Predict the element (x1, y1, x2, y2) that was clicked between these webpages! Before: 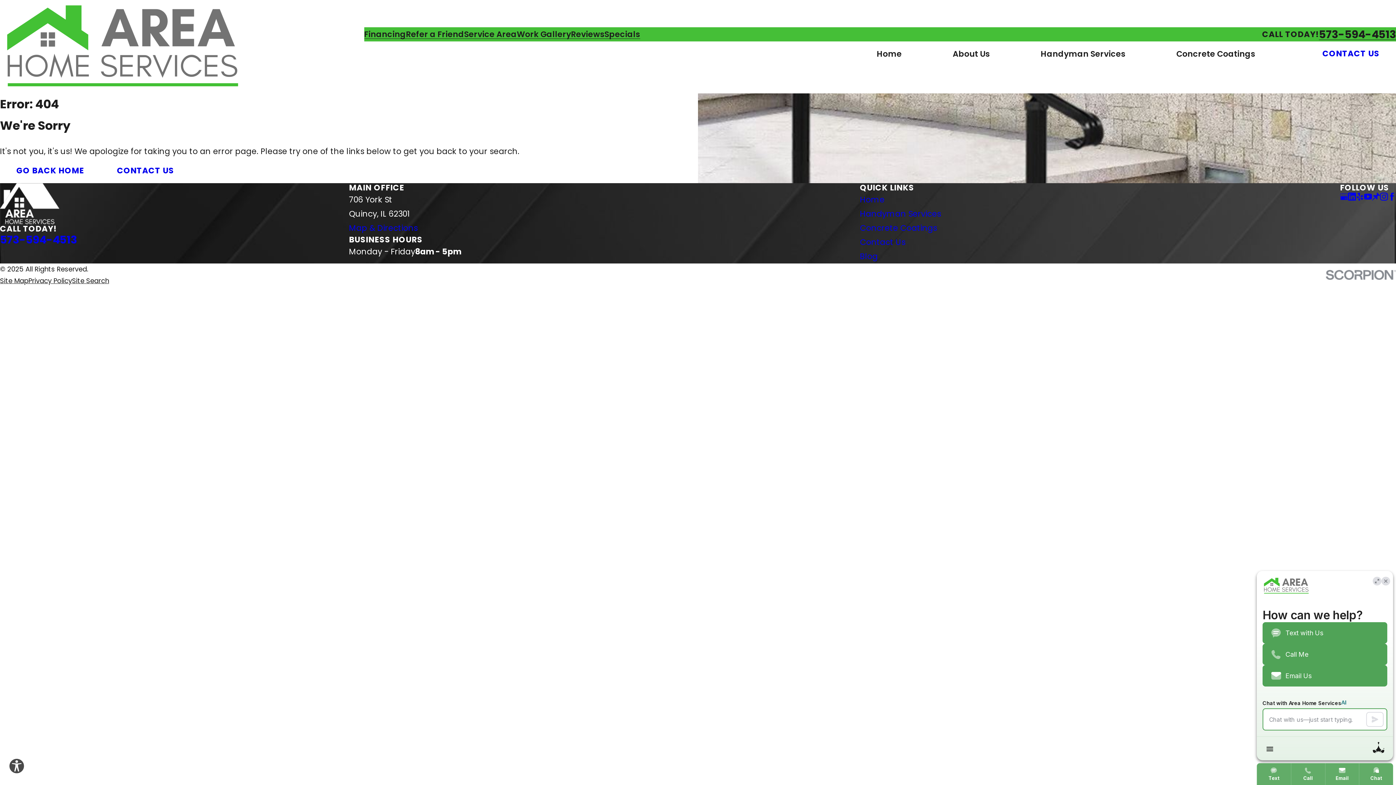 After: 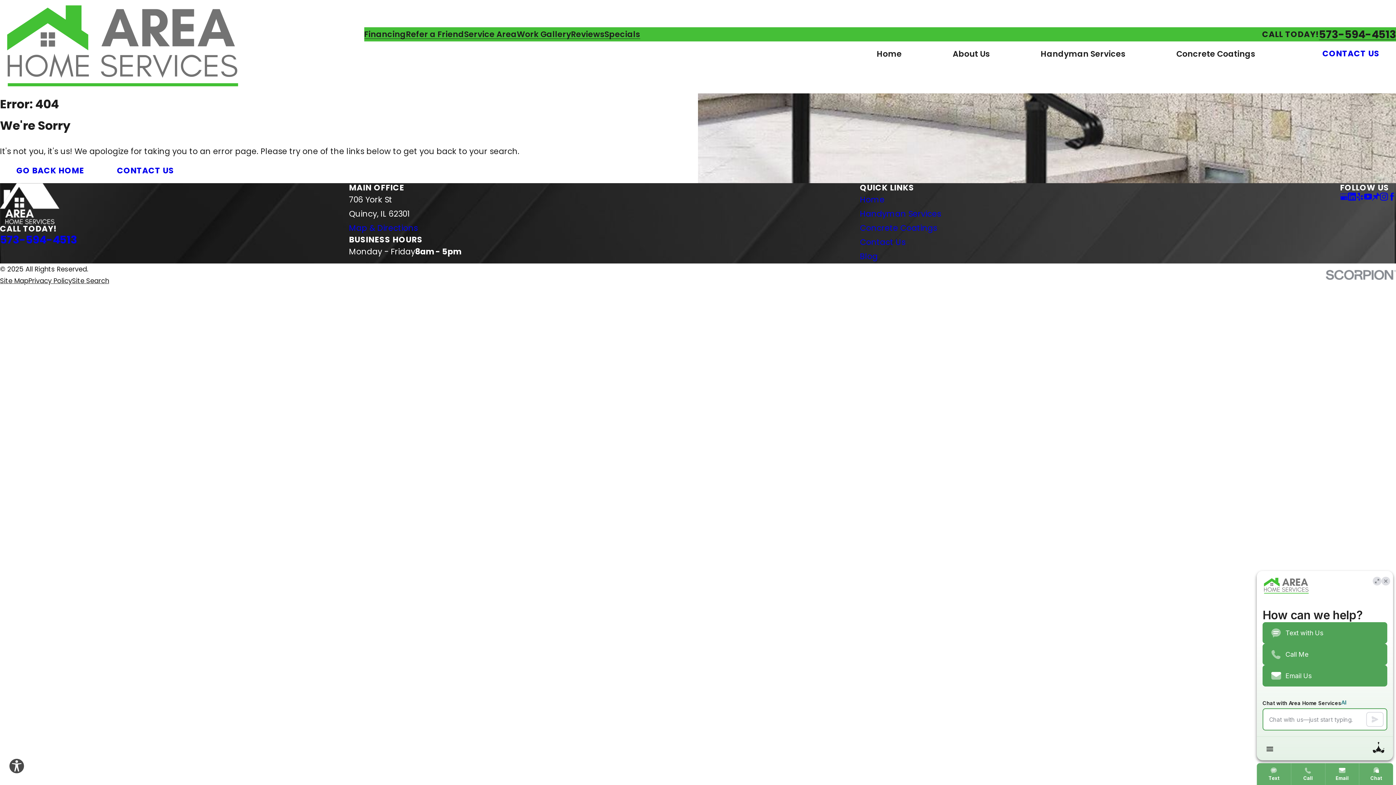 Action: bbox: (1356, 192, 1364, 200) label: Yelp